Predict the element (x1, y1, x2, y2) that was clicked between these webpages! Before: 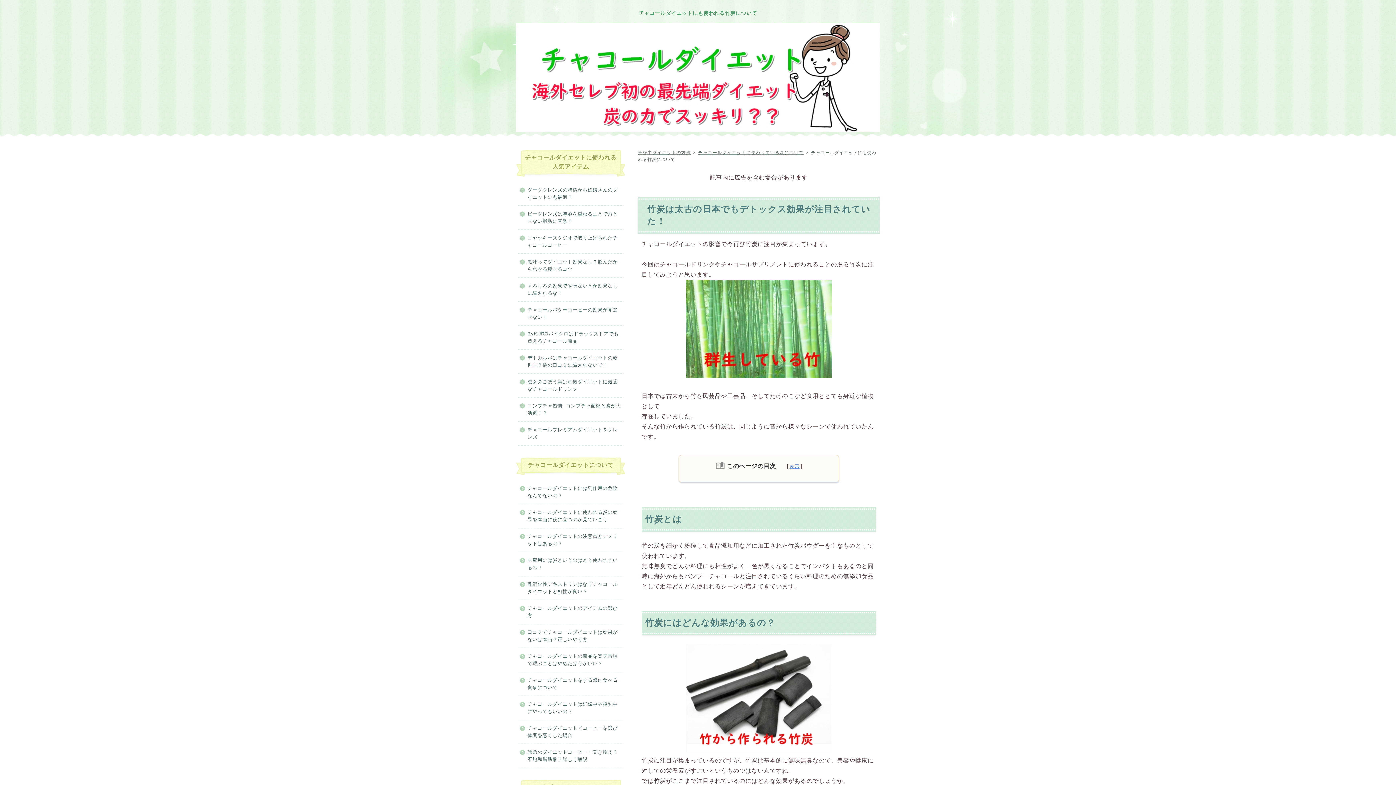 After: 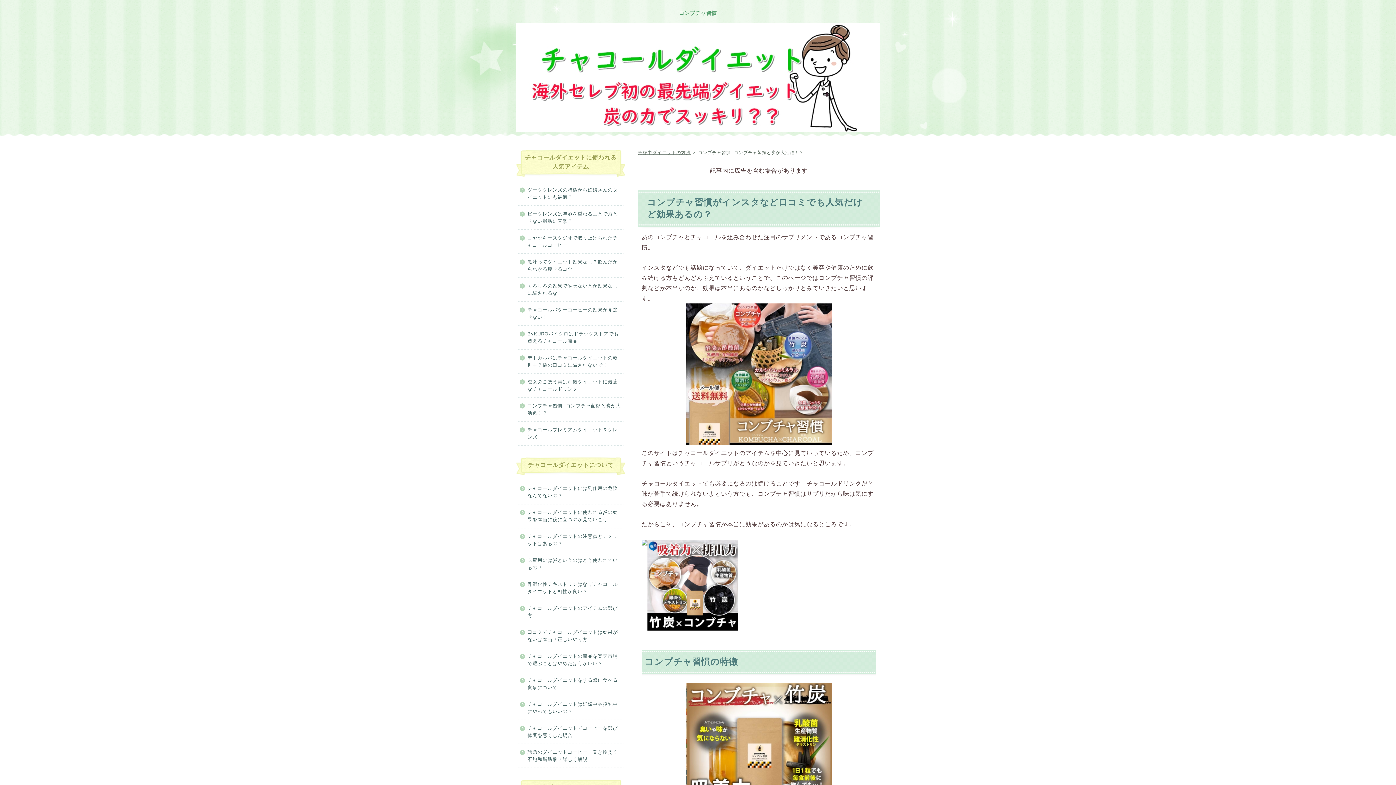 Action: bbox: (518, 398, 623, 421) label: コンブチャ習慣│コンブチャ菌類と炭が大活躍！？